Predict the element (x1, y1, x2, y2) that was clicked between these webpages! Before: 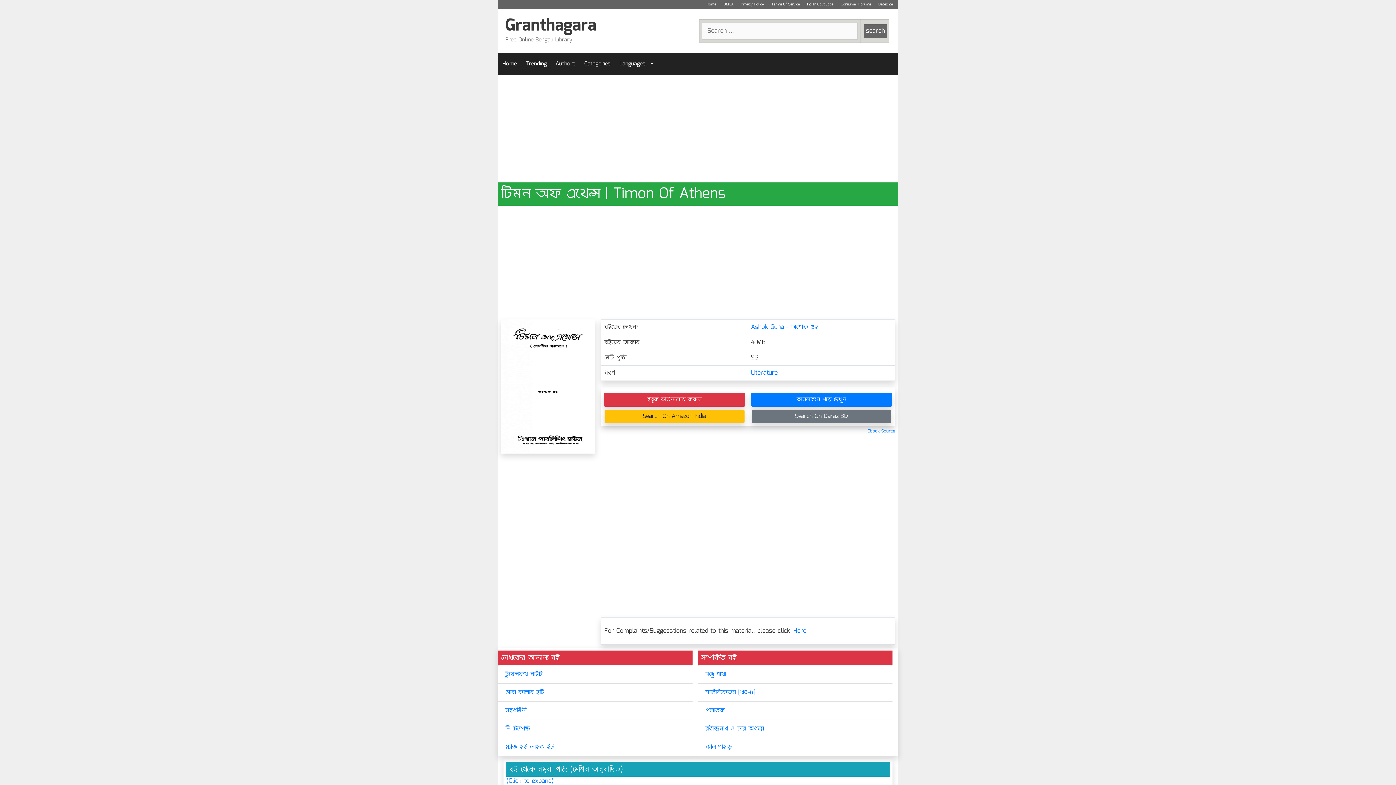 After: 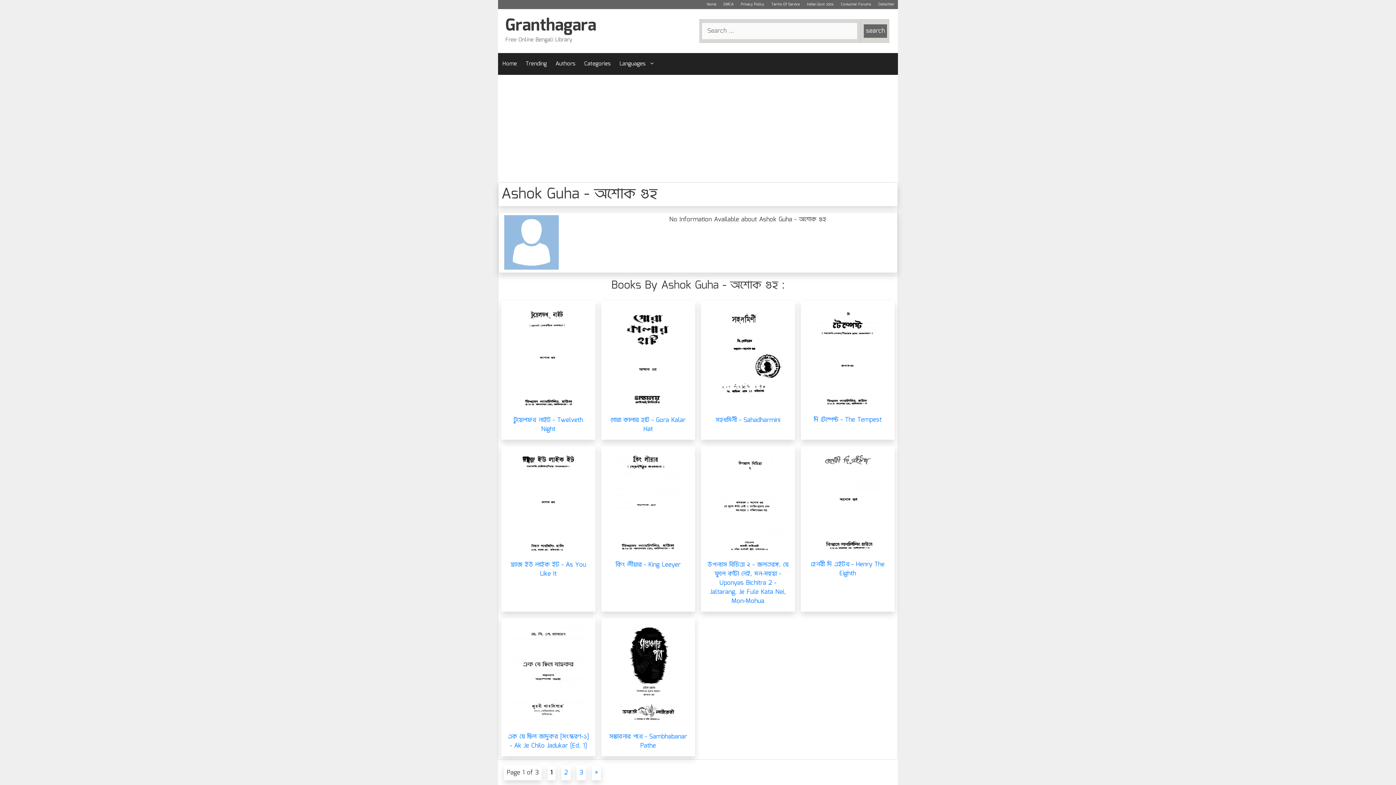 Action: label: Ashok Guha - অশোক গুহ bbox: (751, 322, 818, 332)